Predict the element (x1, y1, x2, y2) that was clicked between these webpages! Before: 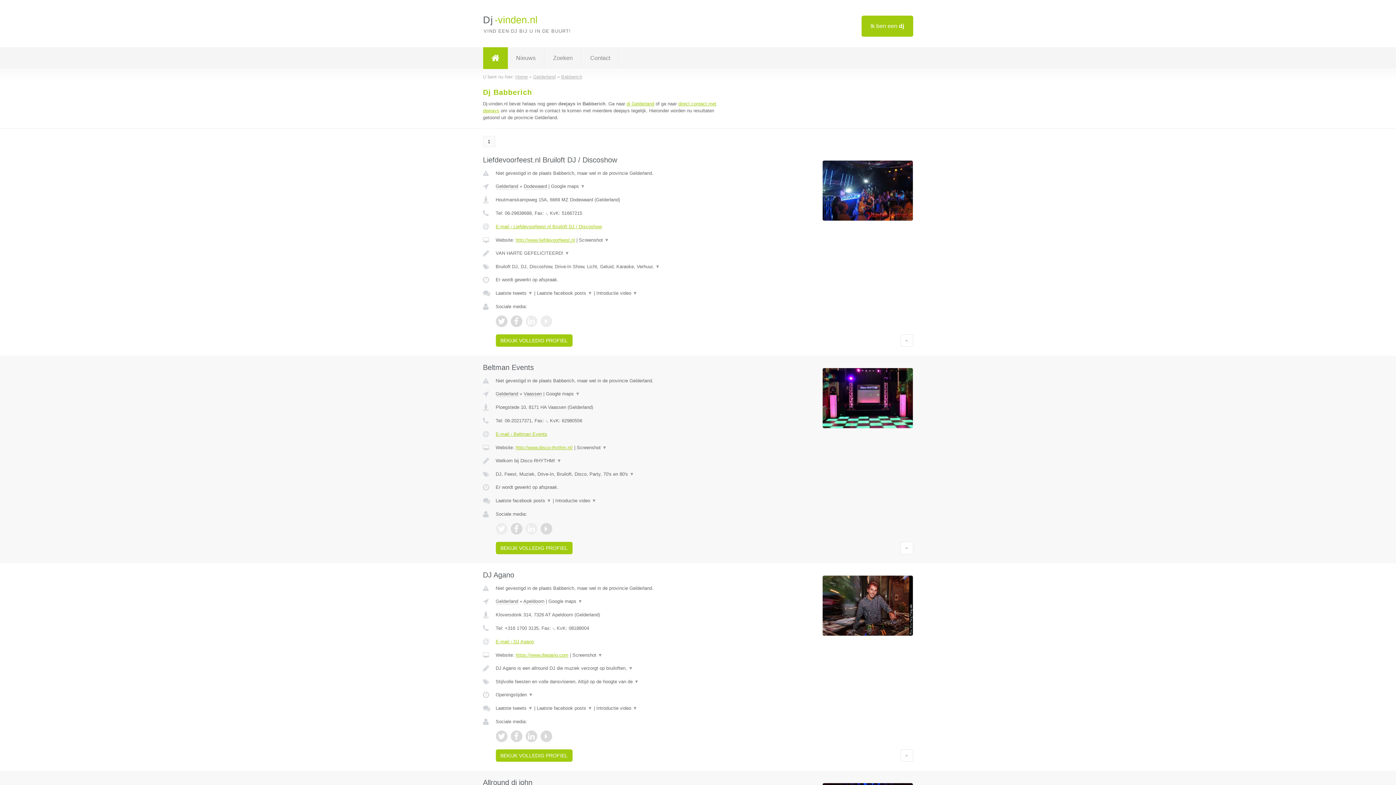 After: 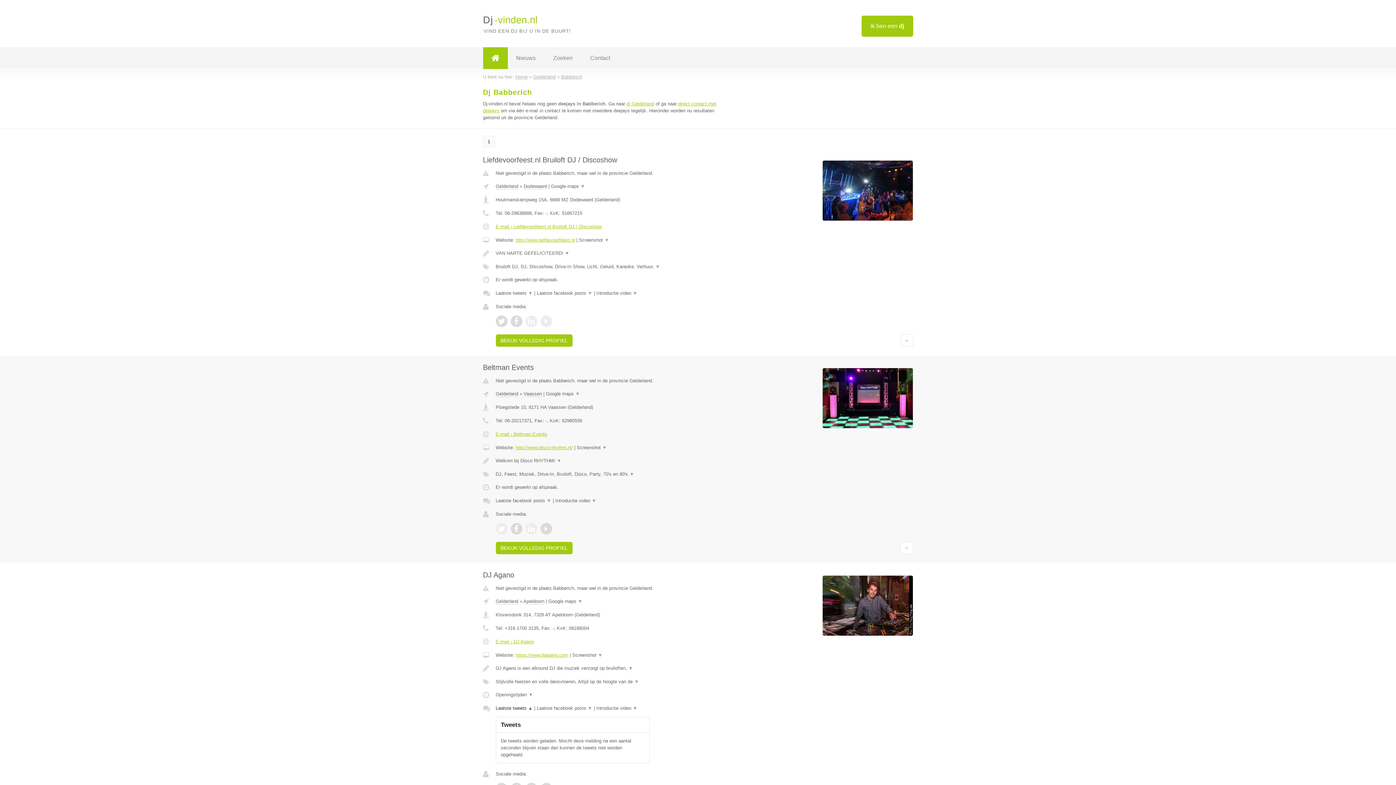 Action: label: Laatste tweets ▼ bbox: (495, 705, 532, 711)